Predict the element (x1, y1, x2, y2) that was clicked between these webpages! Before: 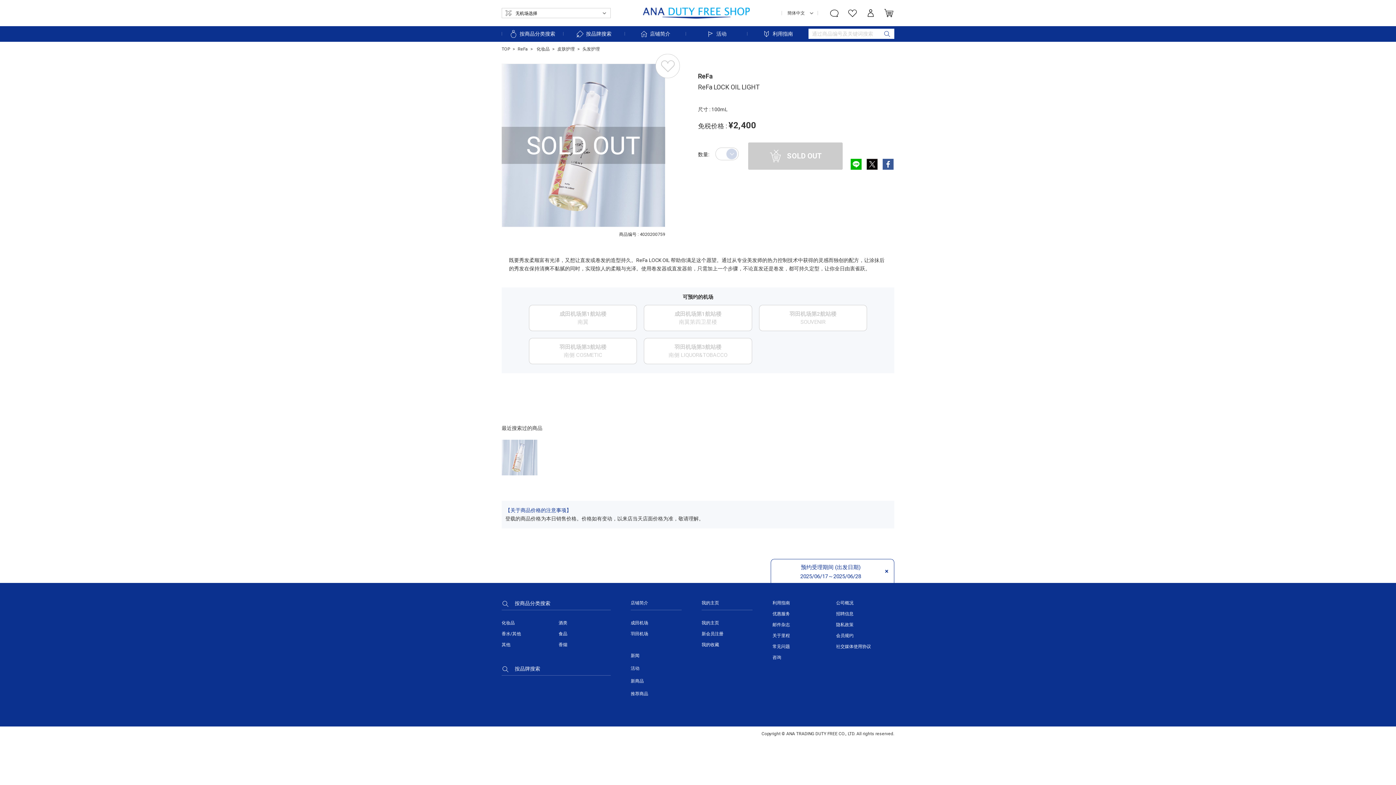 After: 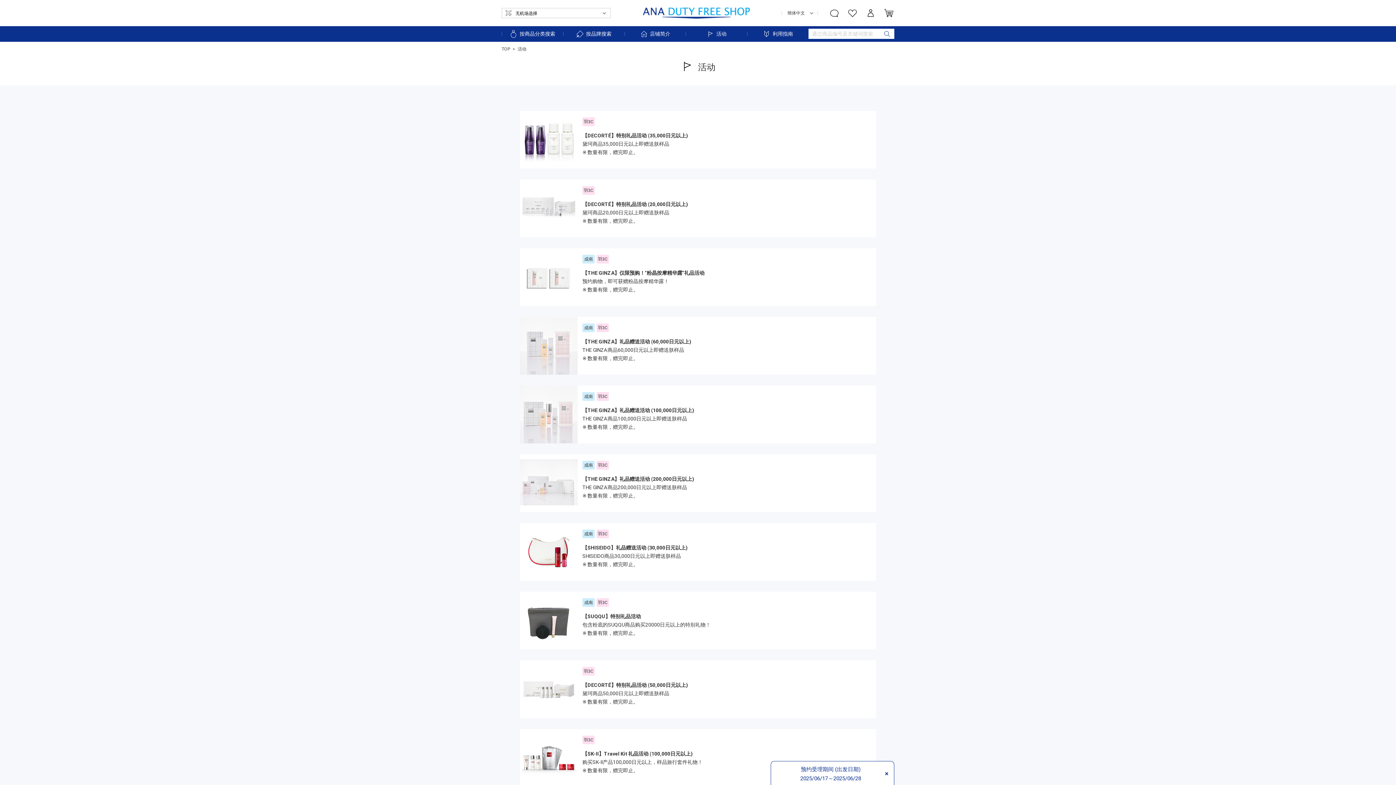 Action: bbox: (685, 26, 747, 41) label: 活动